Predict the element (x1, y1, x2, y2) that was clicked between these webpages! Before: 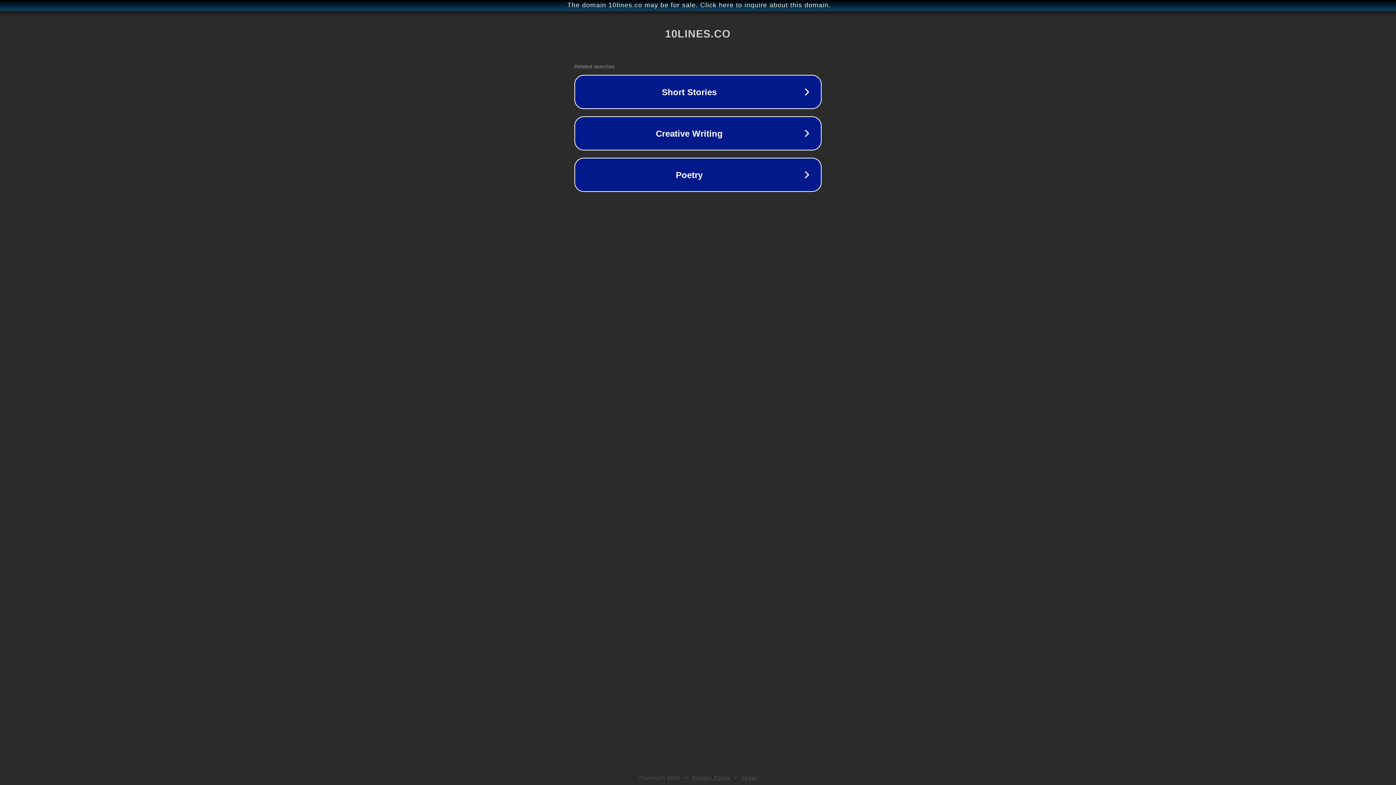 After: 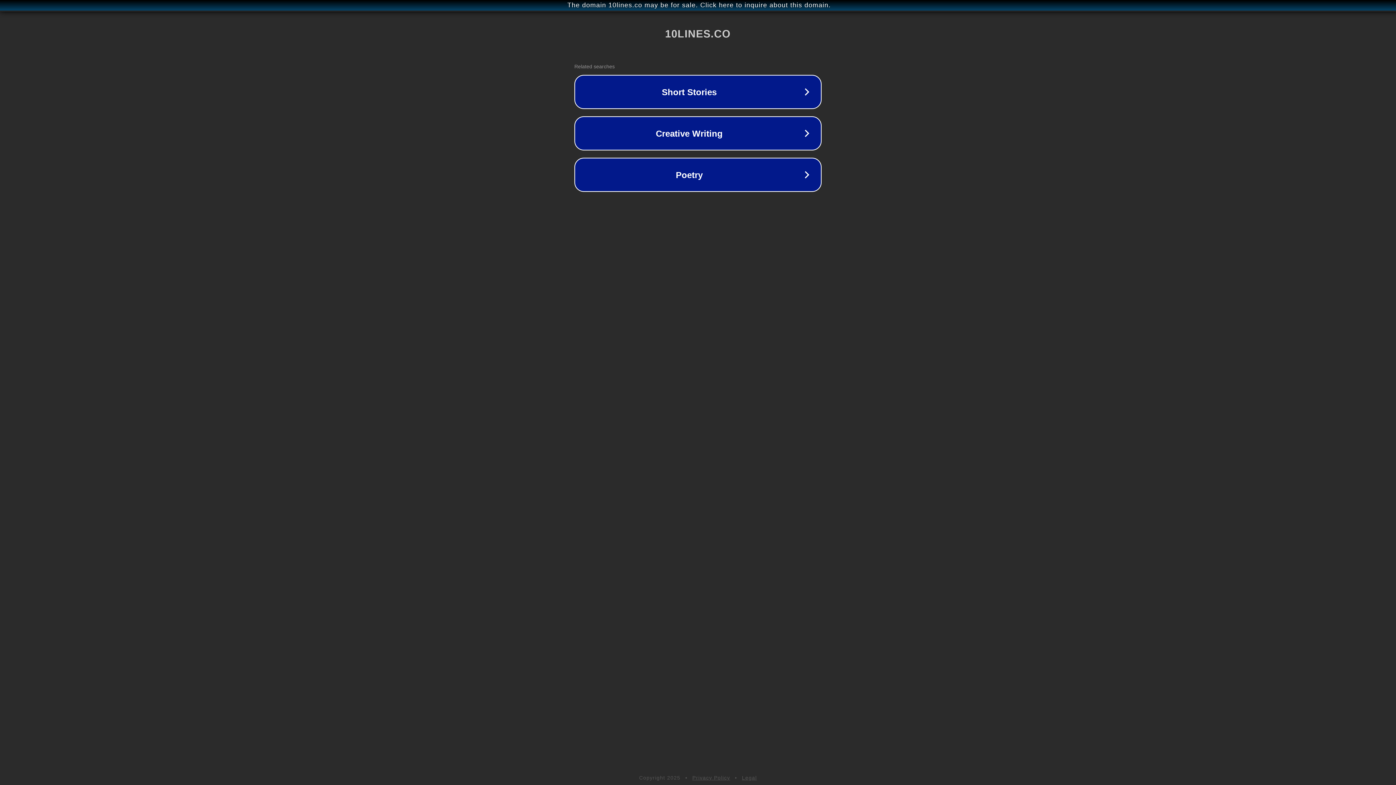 Action: bbox: (742, 775, 757, 781) label: Legal